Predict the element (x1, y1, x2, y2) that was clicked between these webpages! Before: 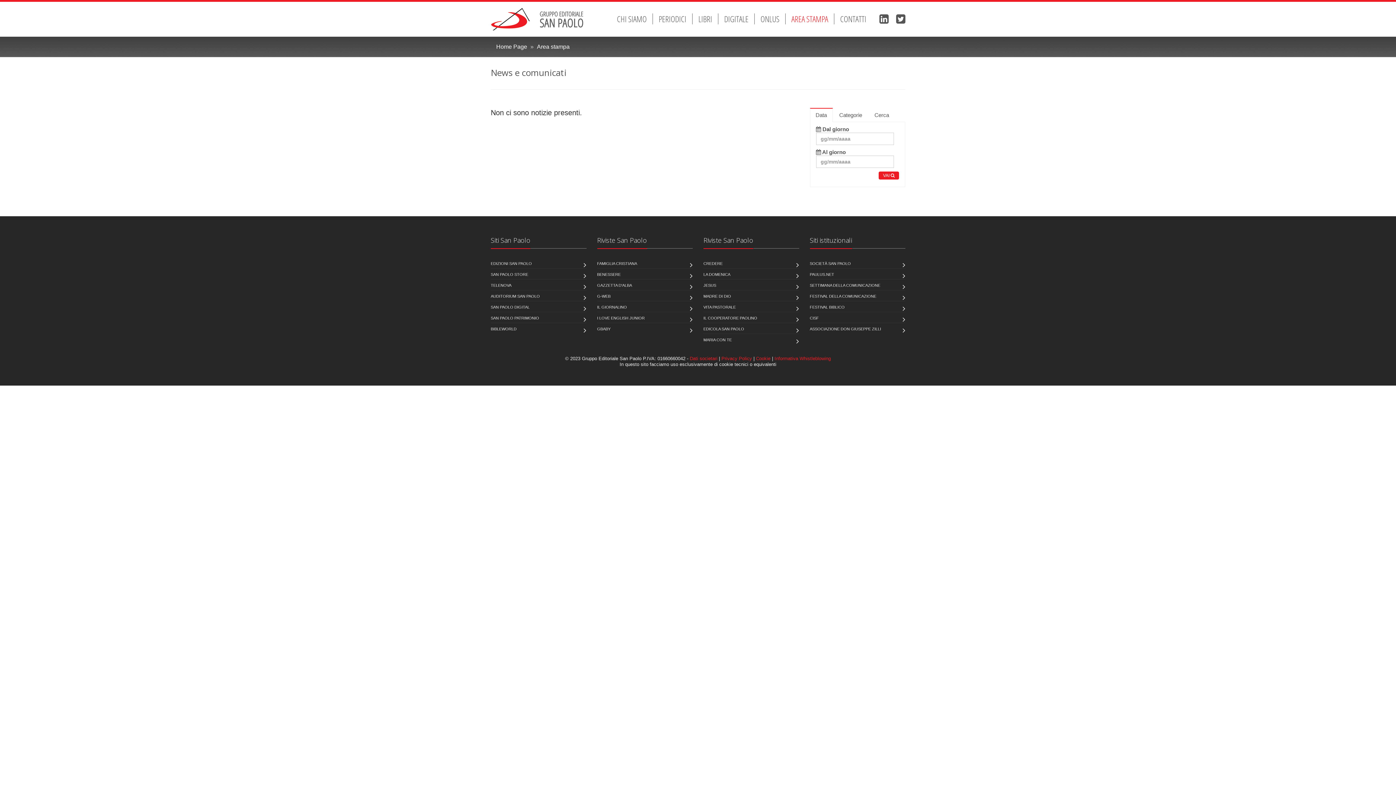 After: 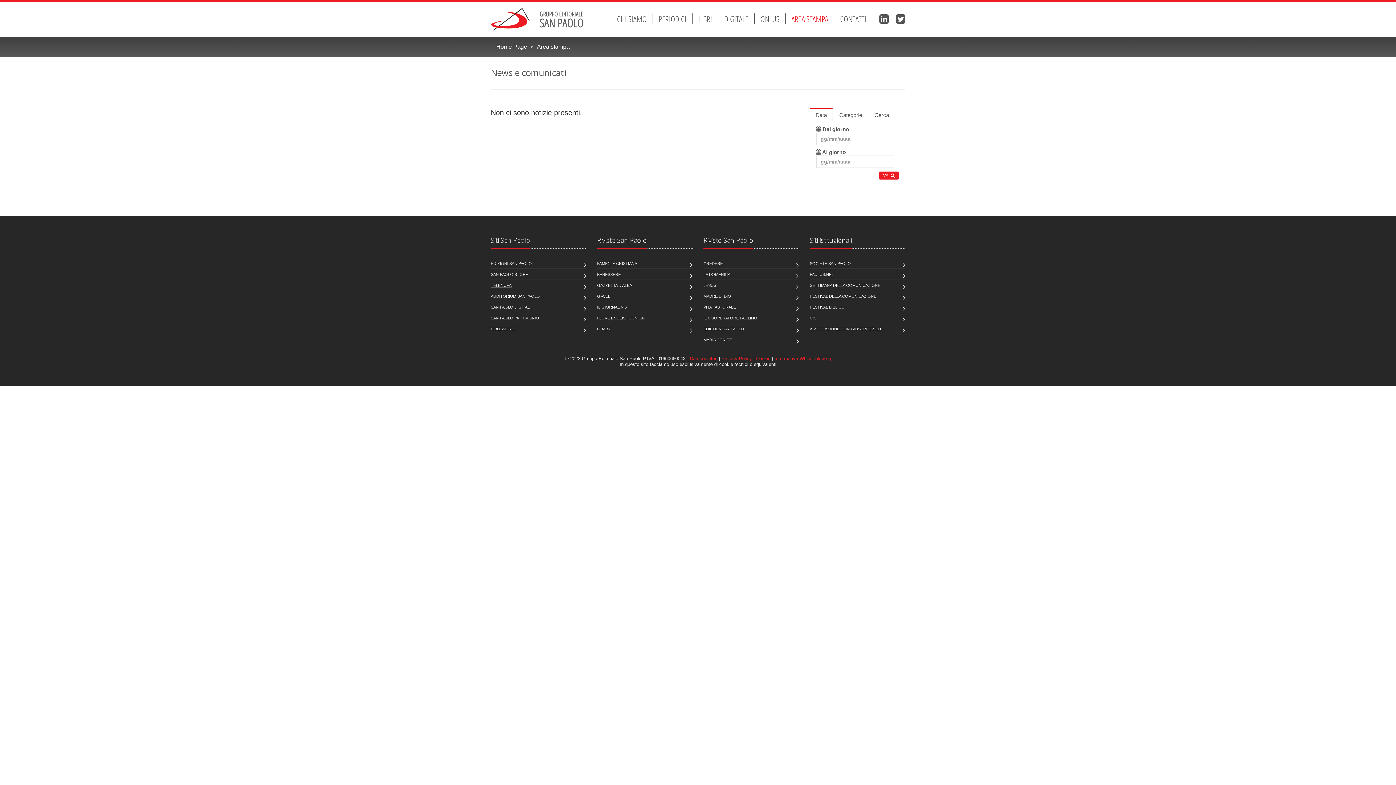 Action: label: TELENOVA bbox: (490, 280, 511, 290)